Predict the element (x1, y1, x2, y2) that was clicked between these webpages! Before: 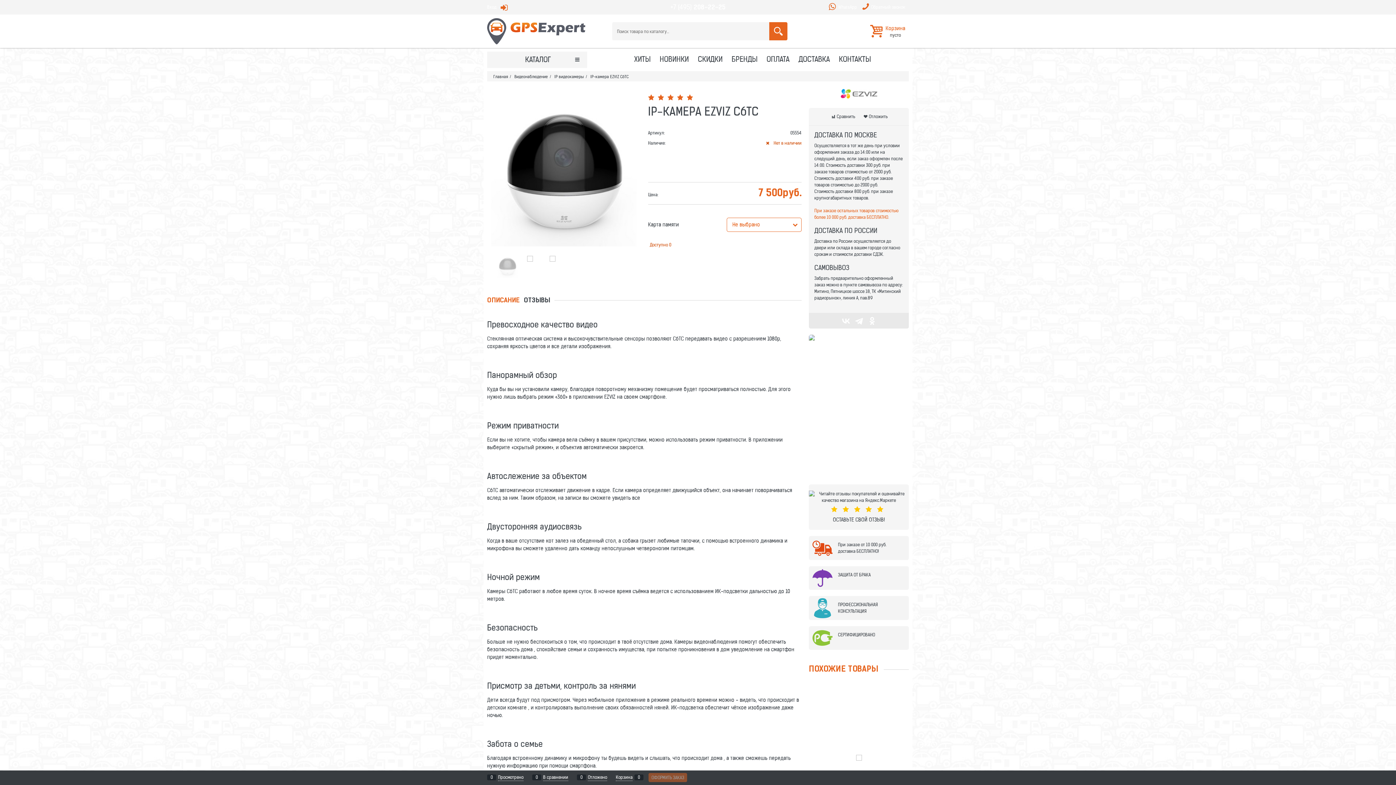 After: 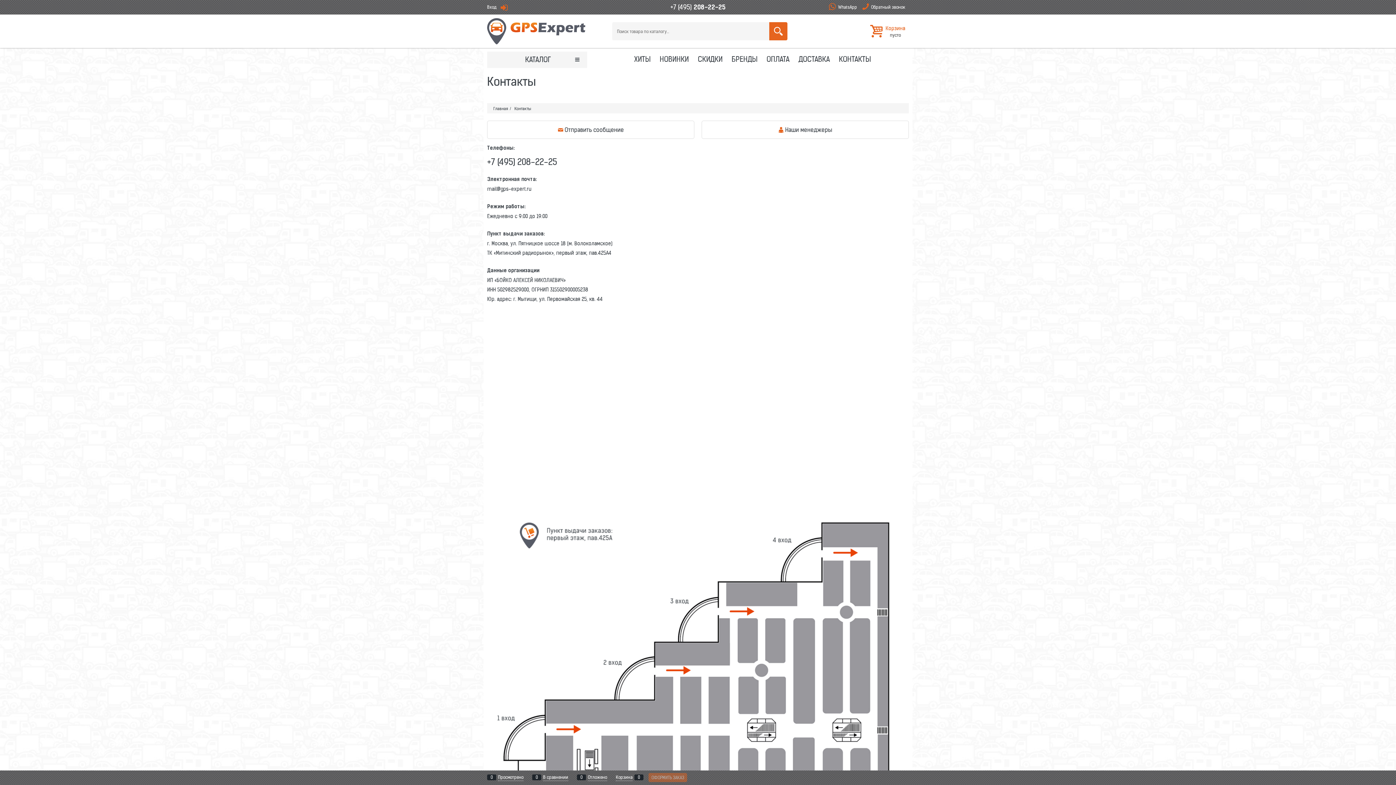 Action: bbox: (833, 51, 874, 65) label:  КОНТАКТЫ